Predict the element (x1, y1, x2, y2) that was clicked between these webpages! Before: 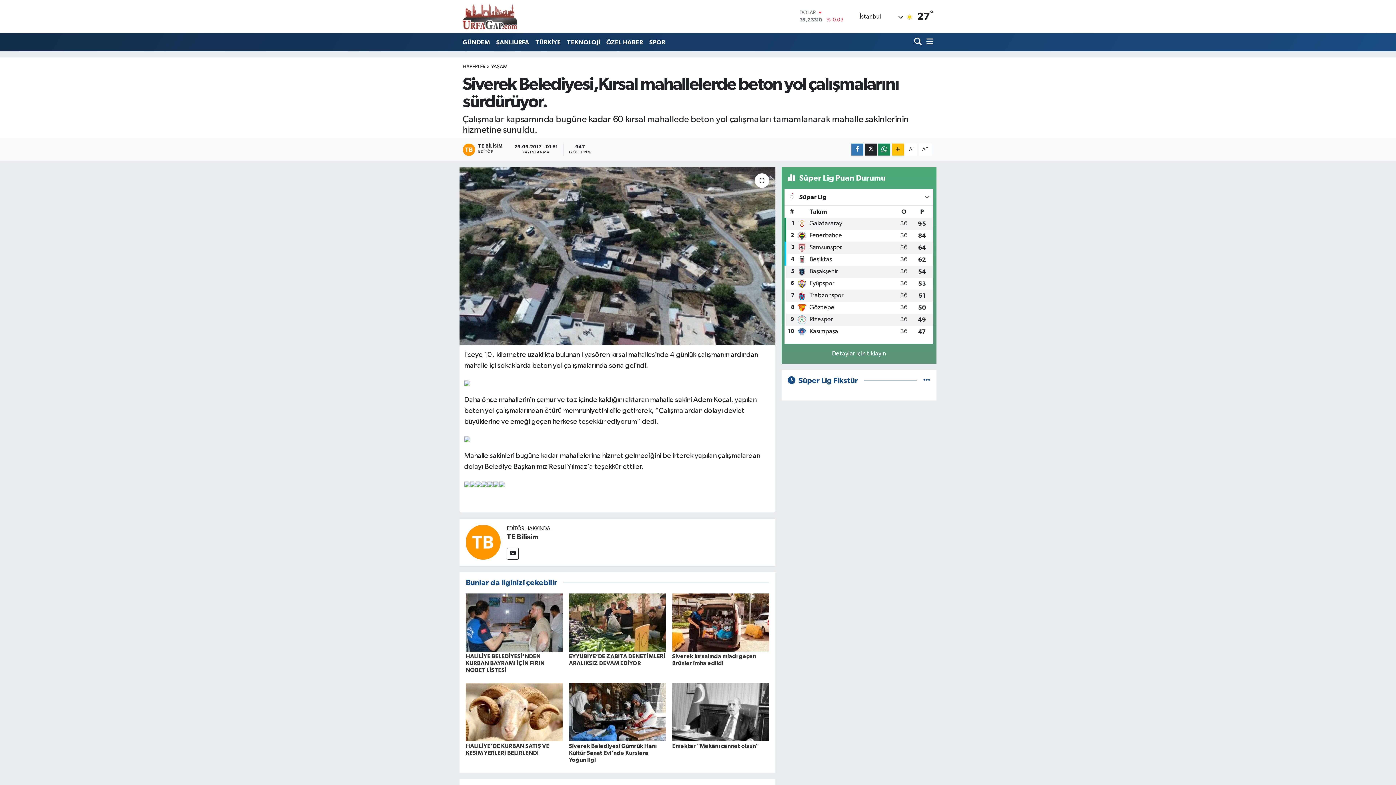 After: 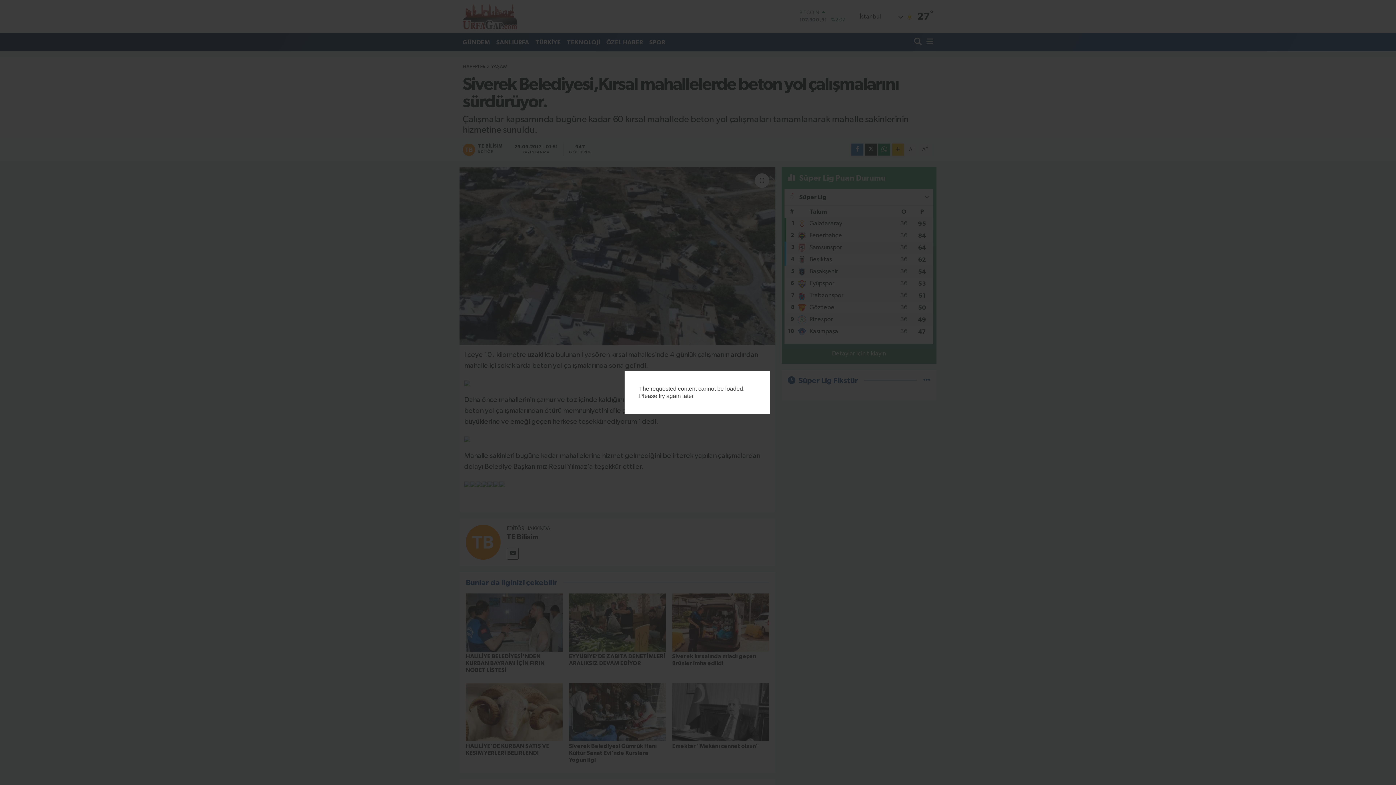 Action: bbox: (464, 435, 470, 442)